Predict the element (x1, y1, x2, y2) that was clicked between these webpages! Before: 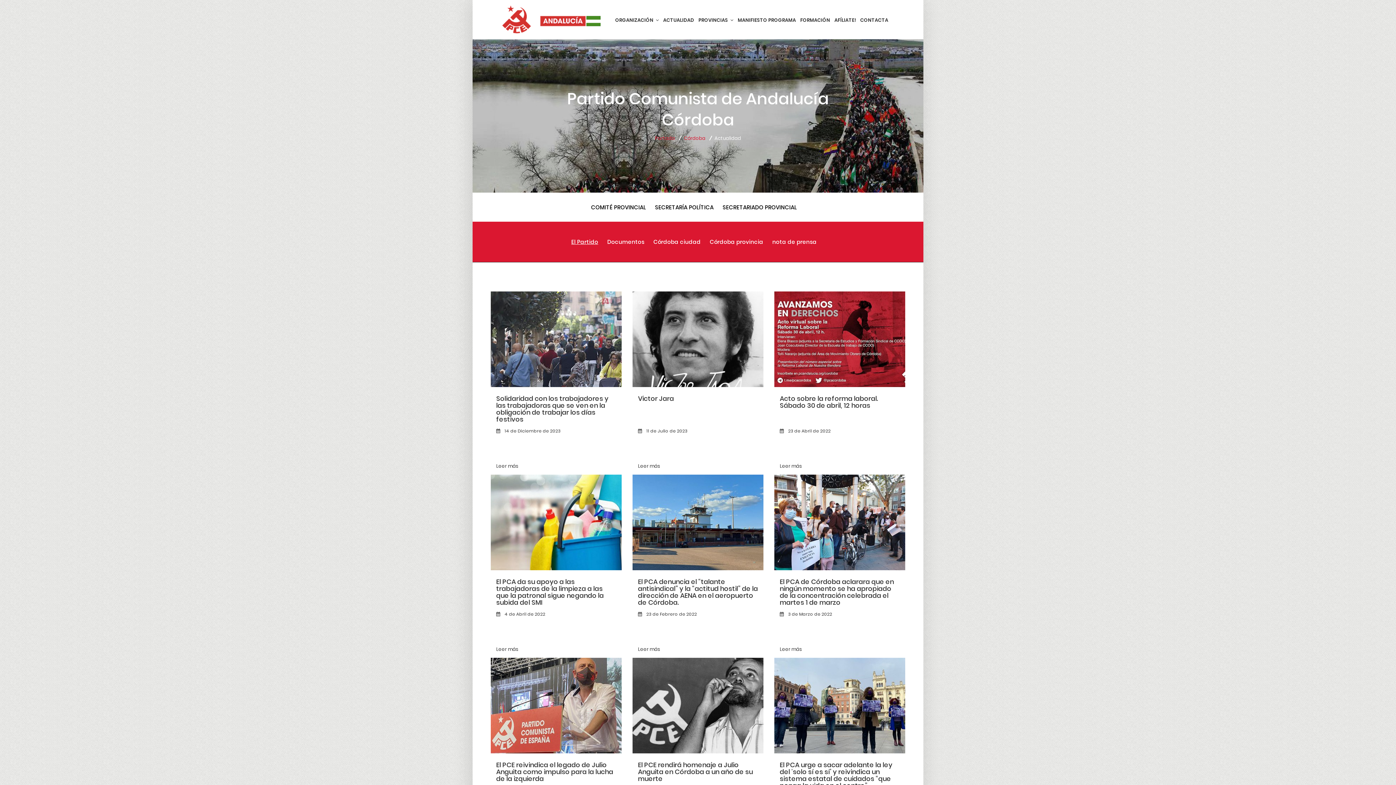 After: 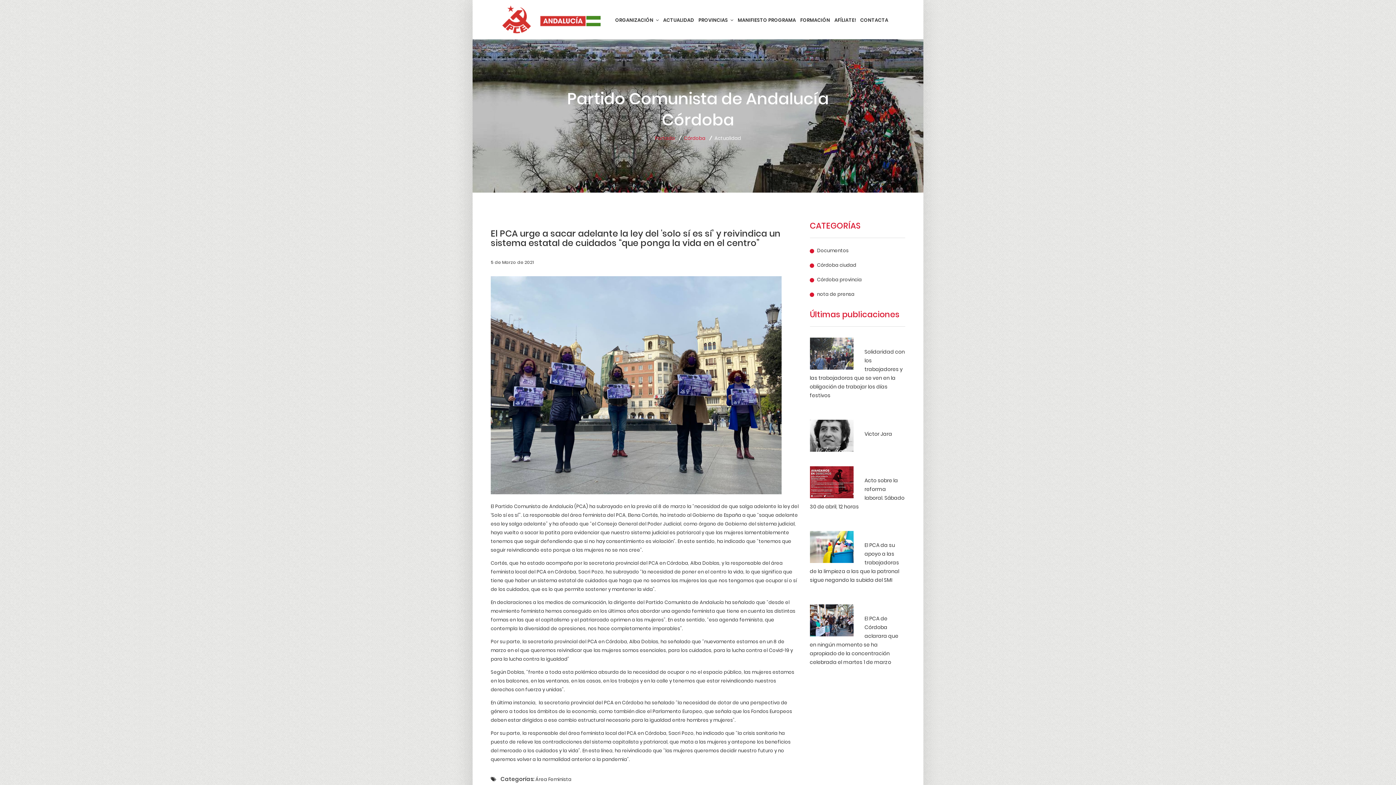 Action: label: El PCA urge a sacar adelante la ley del 'solo sí es sí’ y reivindica un sistema estatal de cuidados “que ponga la vida en el centro” bbox: (780, 760, 892, 790)